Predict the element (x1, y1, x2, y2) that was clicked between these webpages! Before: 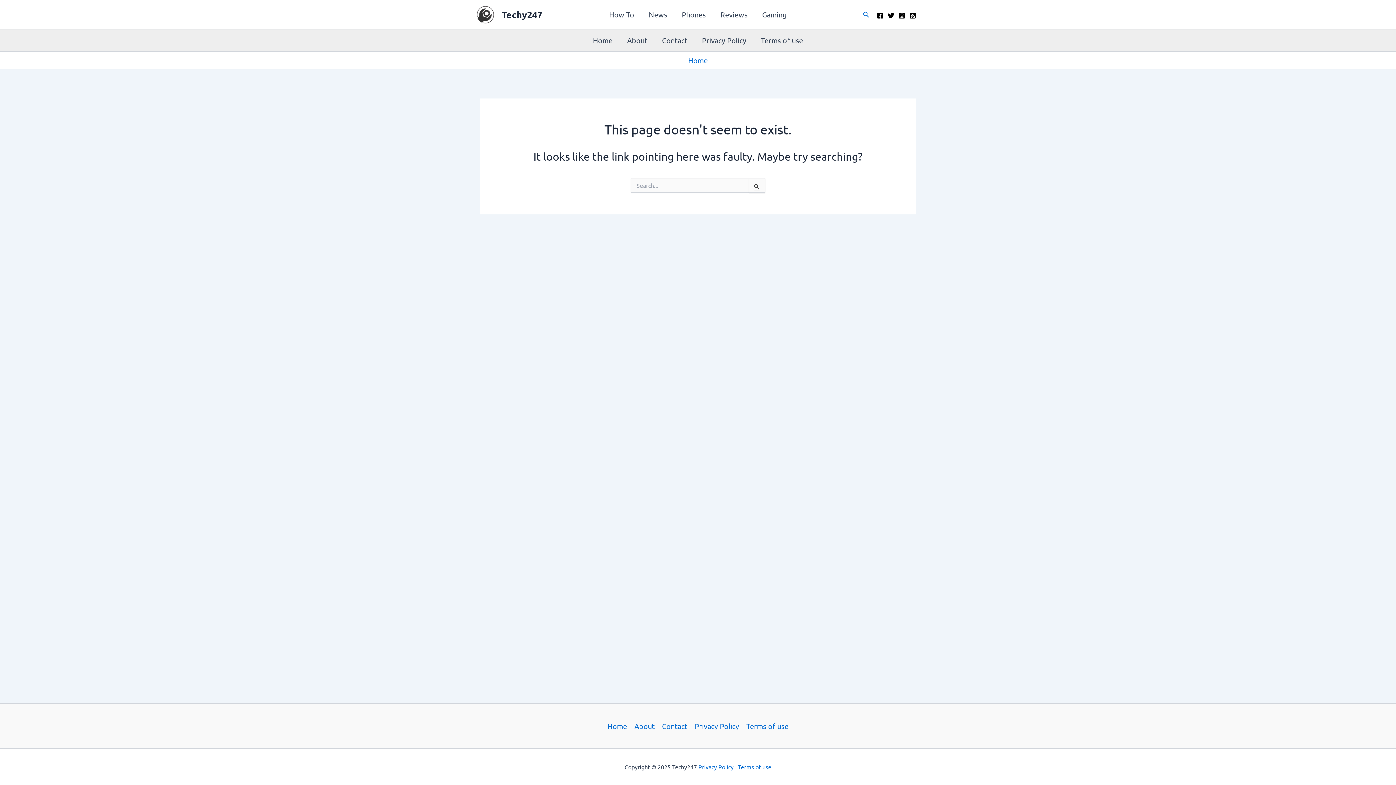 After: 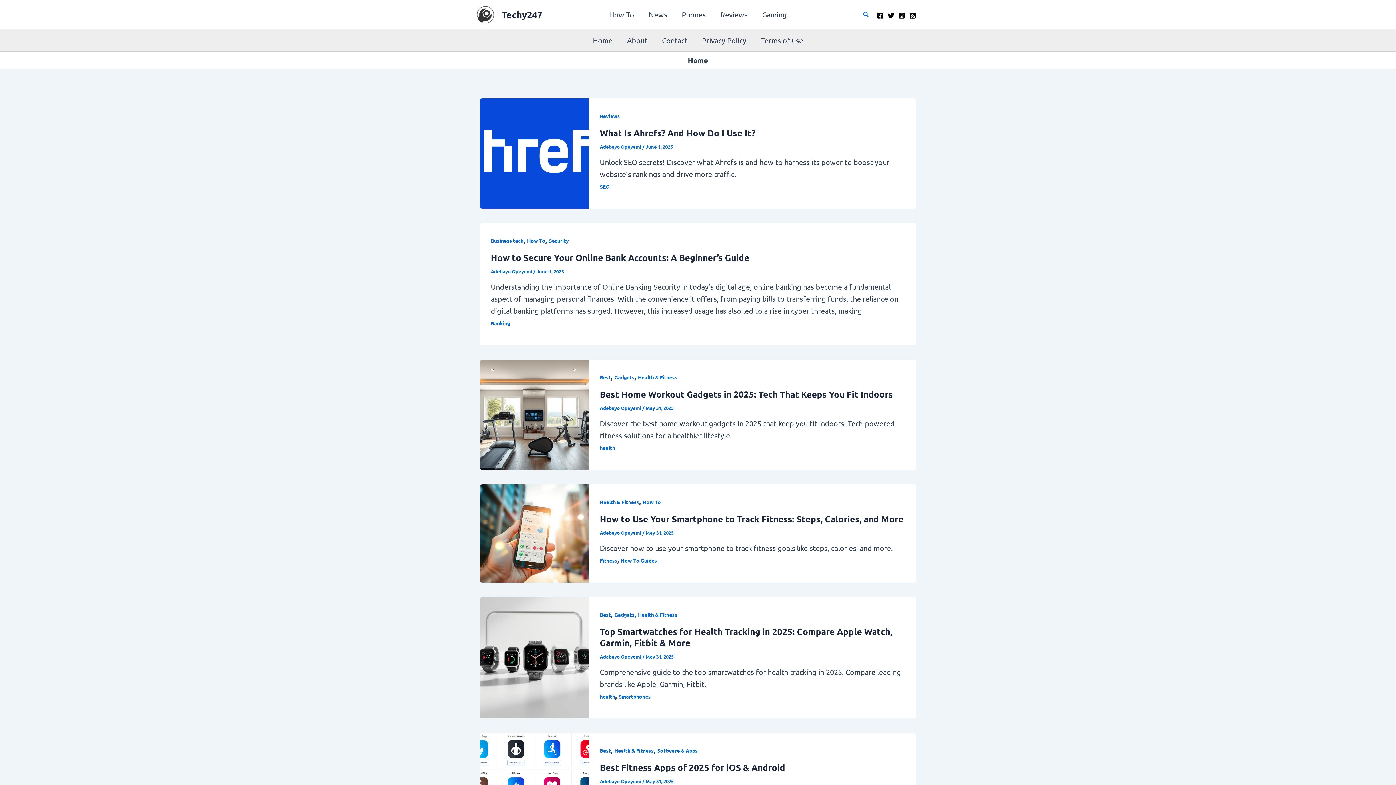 Action: bbox: (501, 8, 542, 20) label: Techy247